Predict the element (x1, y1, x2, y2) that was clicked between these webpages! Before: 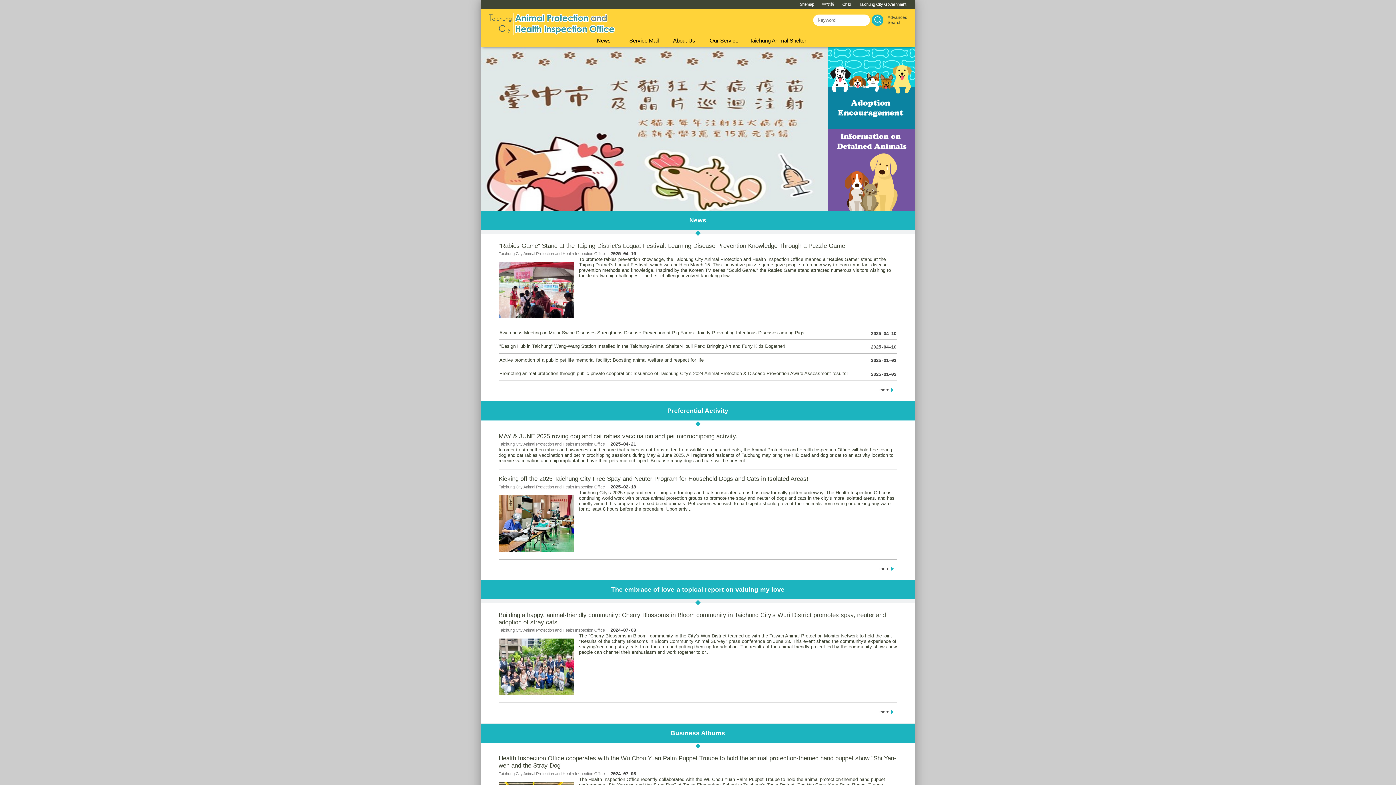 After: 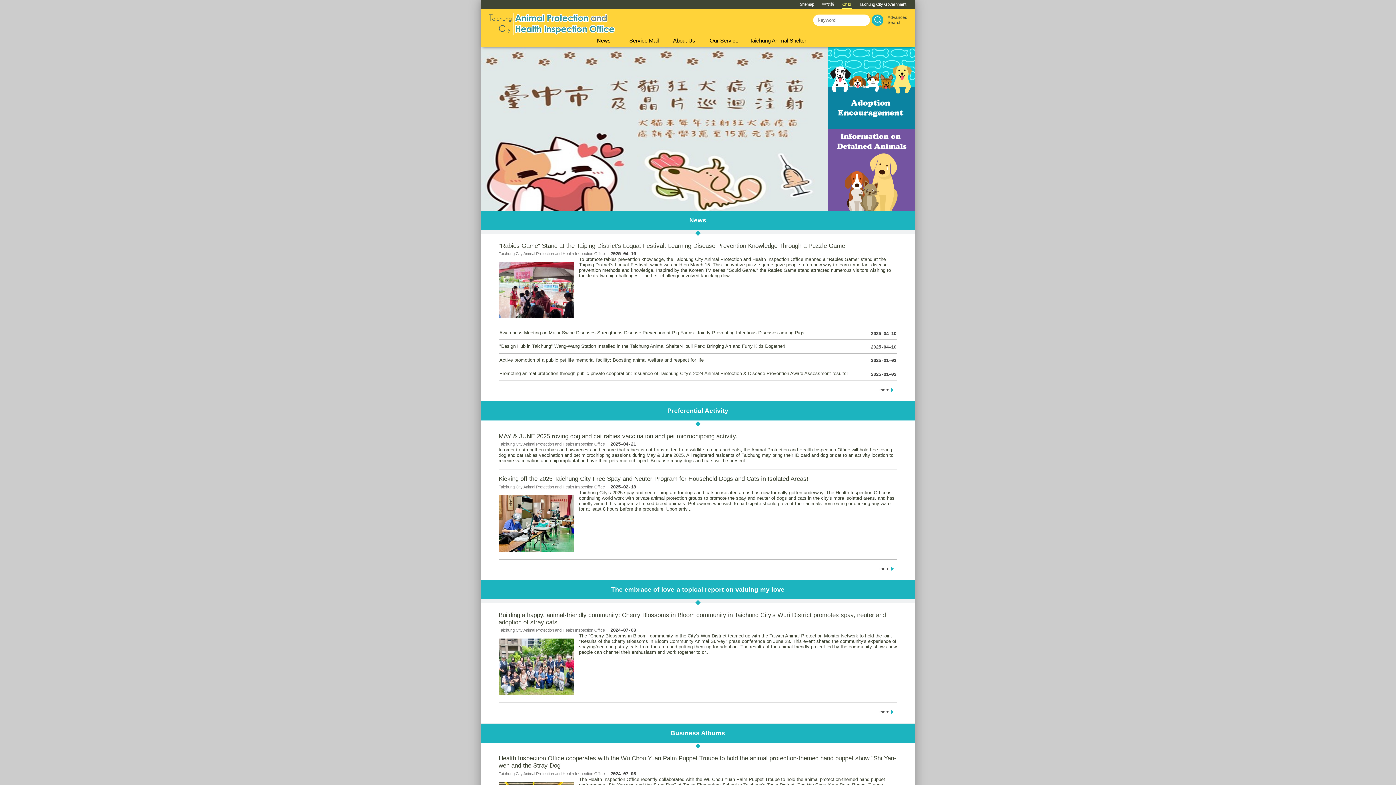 Action: label: Child bbox: (841, 0, 851, 8)